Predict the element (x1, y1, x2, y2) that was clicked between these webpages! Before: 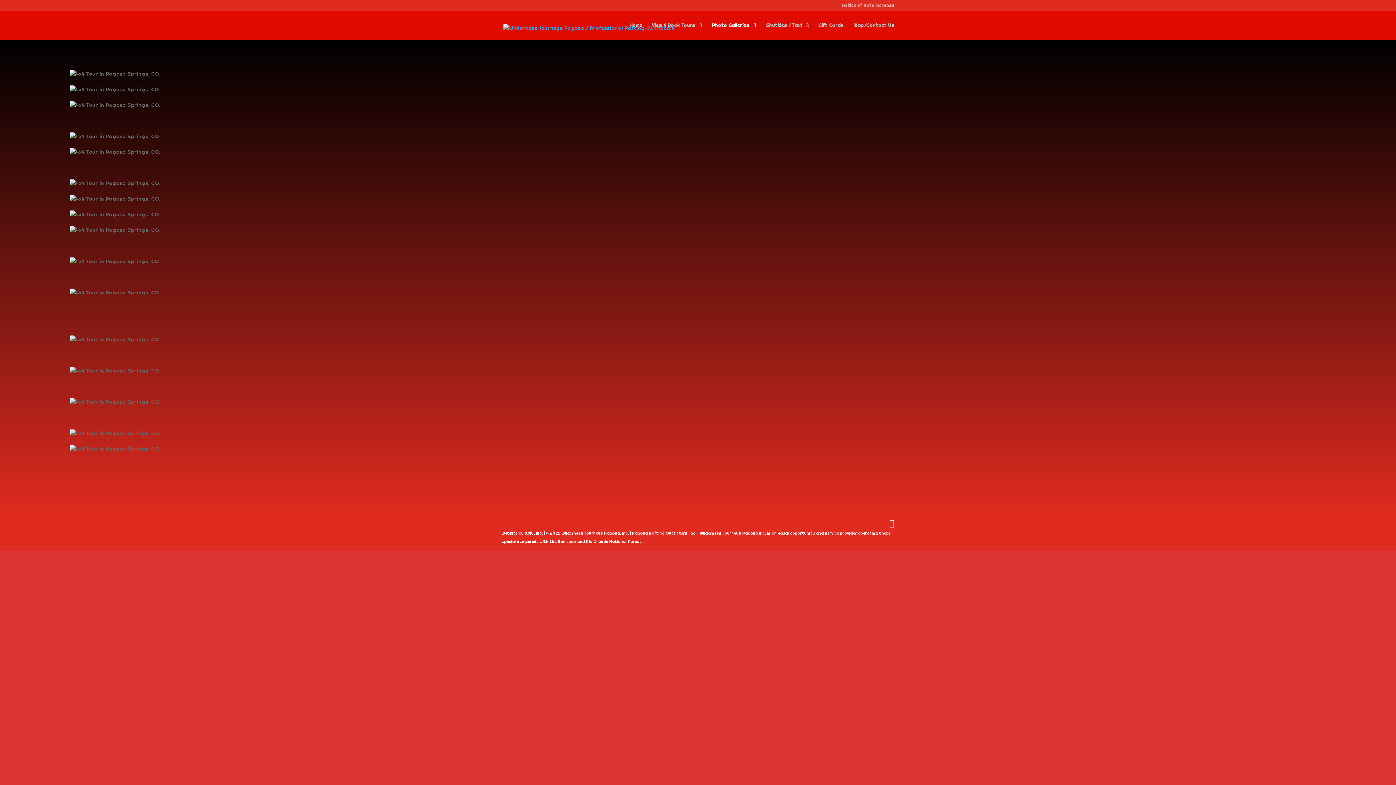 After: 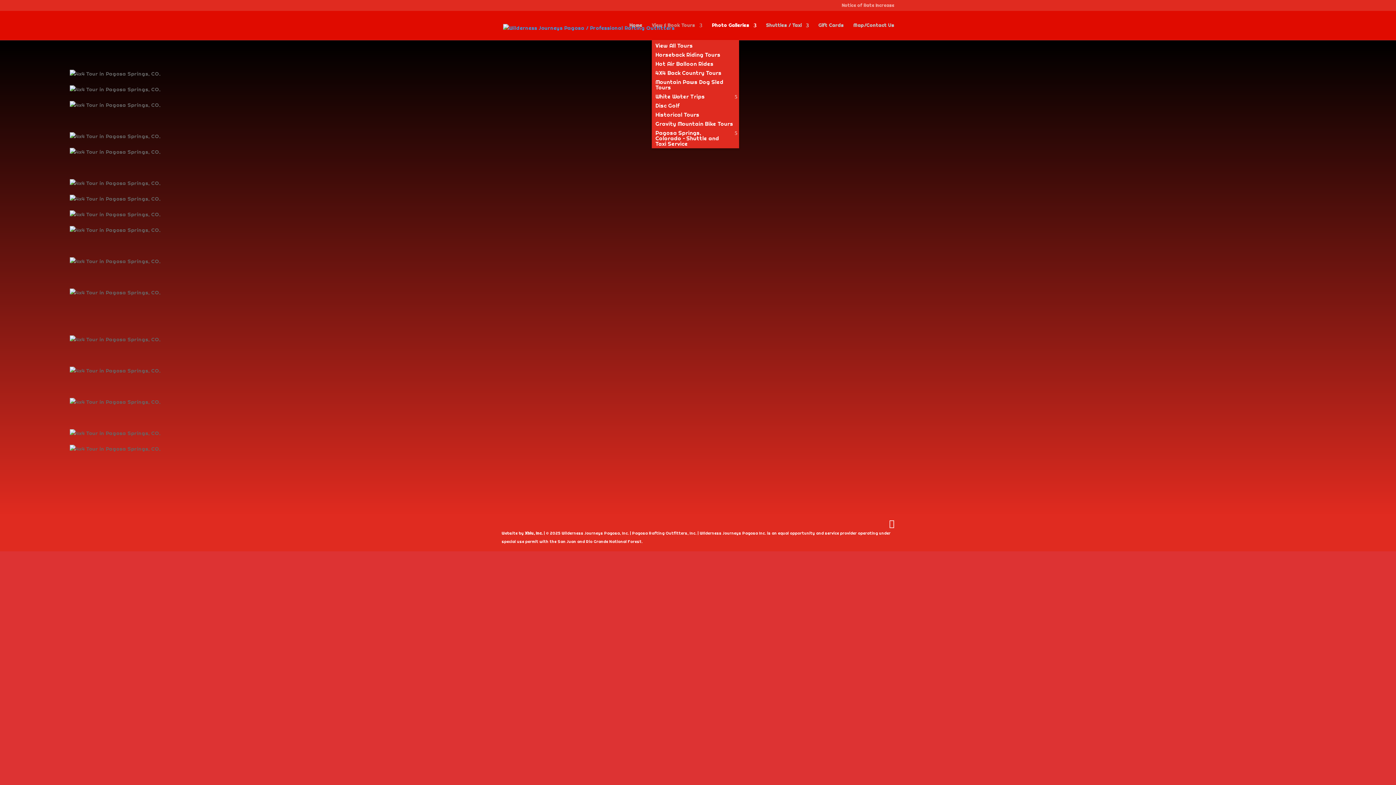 Action: label: View & Book Tours bbox: (652, 22, 702, 40)